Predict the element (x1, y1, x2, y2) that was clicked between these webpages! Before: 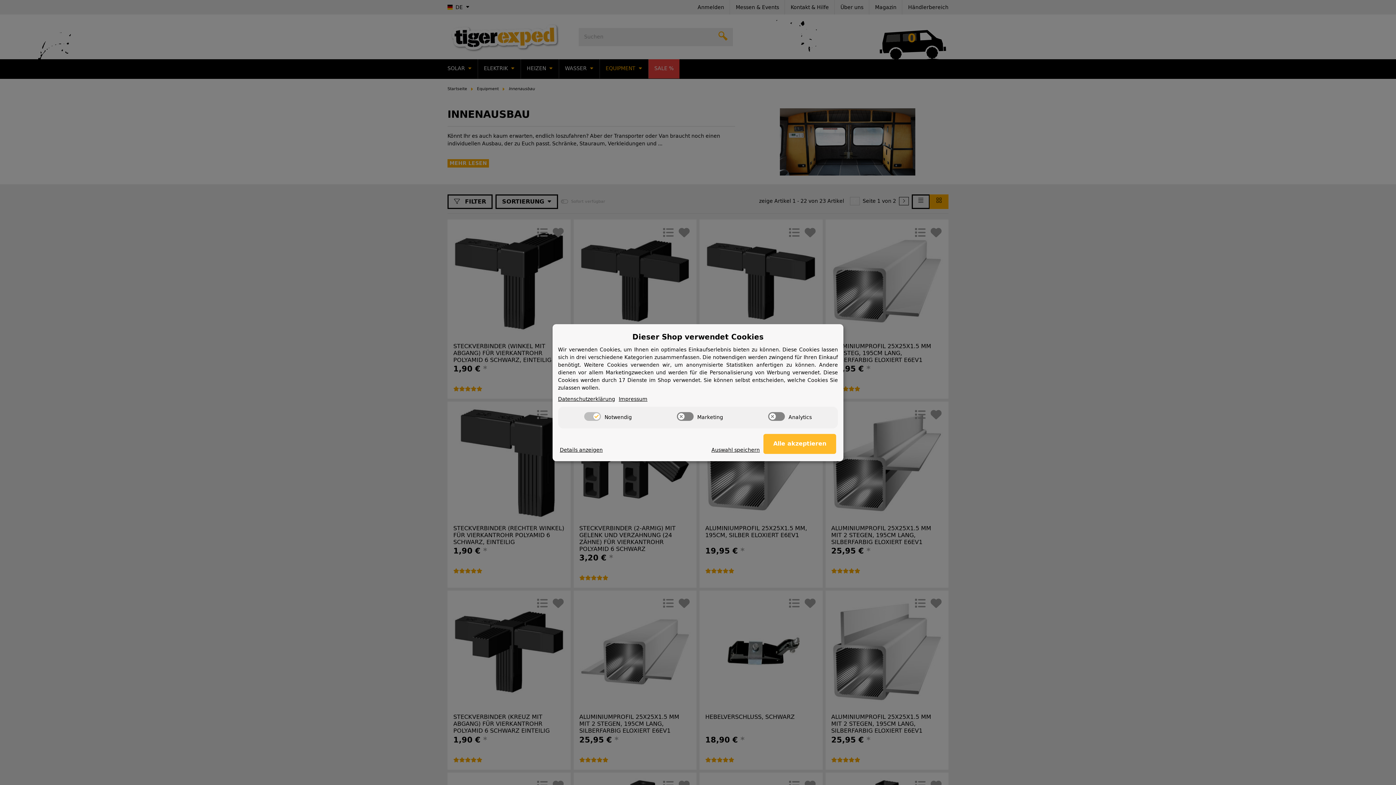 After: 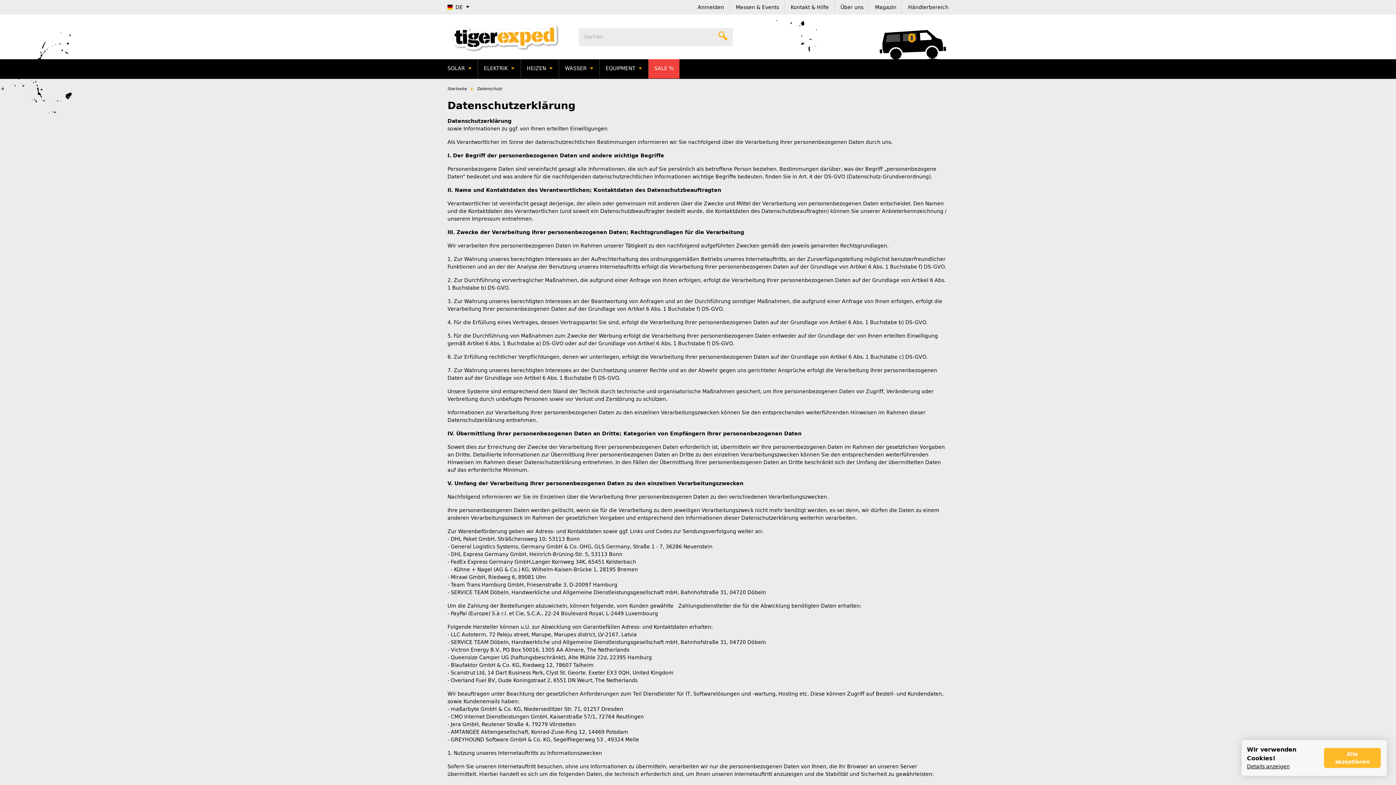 Action: label: Datenschutzerklärung bbox: (558, 395, 615, 403)